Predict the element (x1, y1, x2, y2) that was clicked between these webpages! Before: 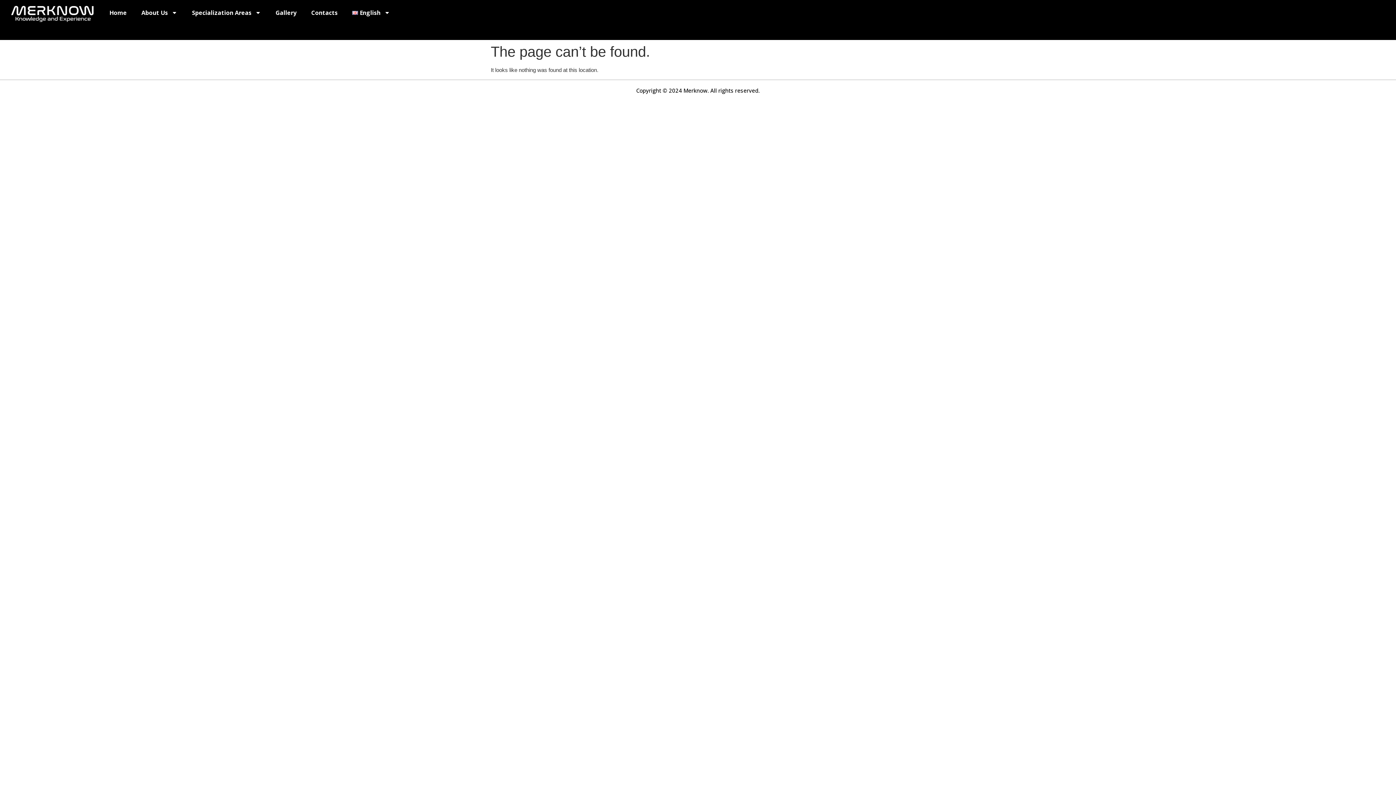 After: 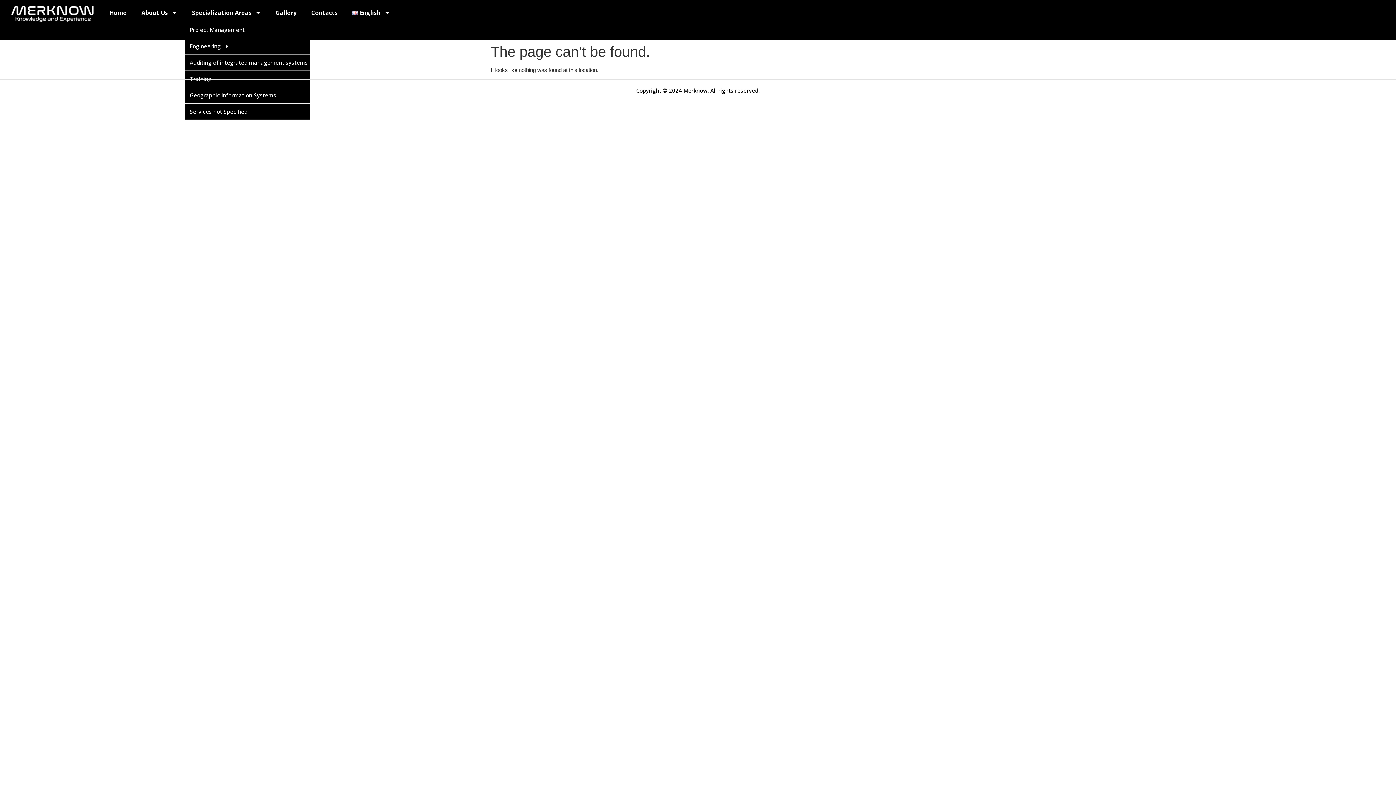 Action: bbox: (184, 3, 268, 21) label: Specialization Areas